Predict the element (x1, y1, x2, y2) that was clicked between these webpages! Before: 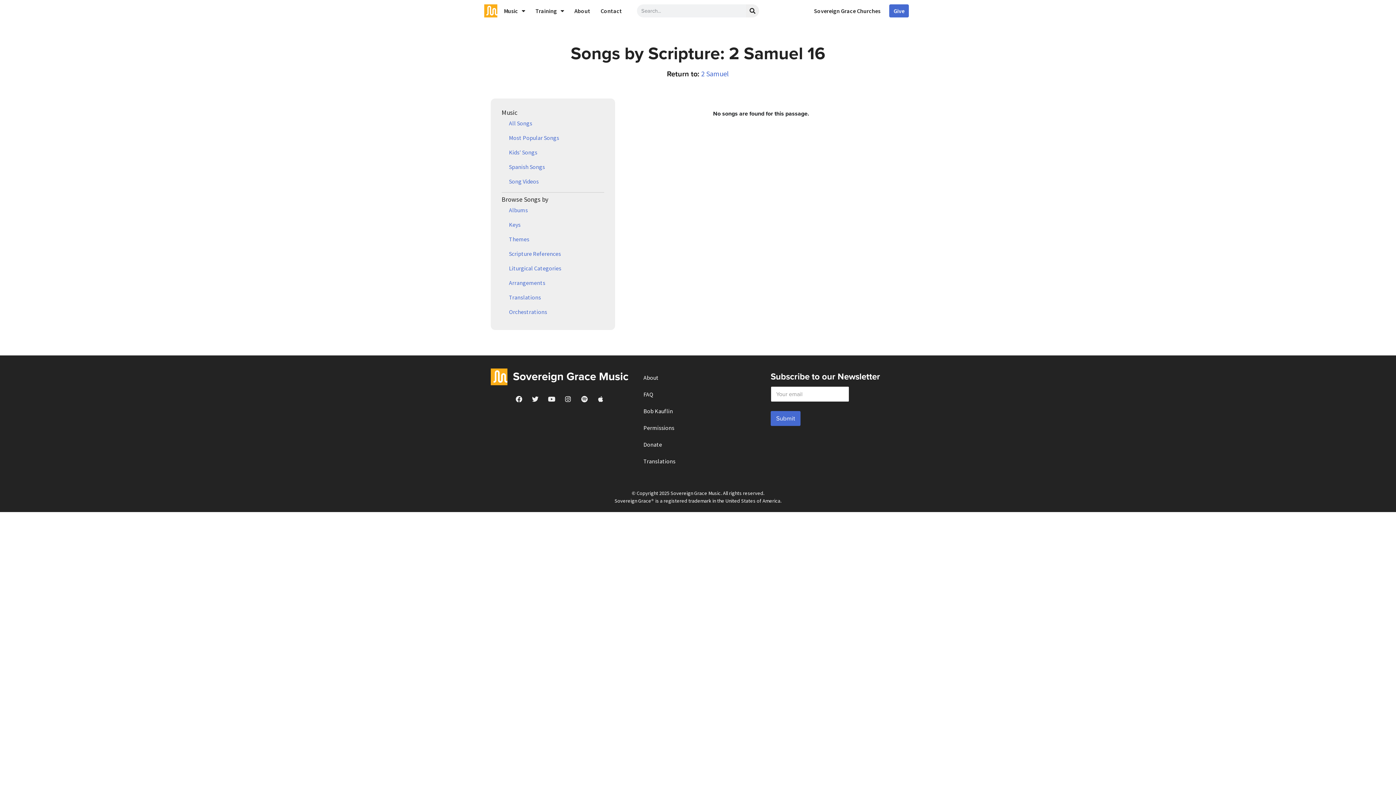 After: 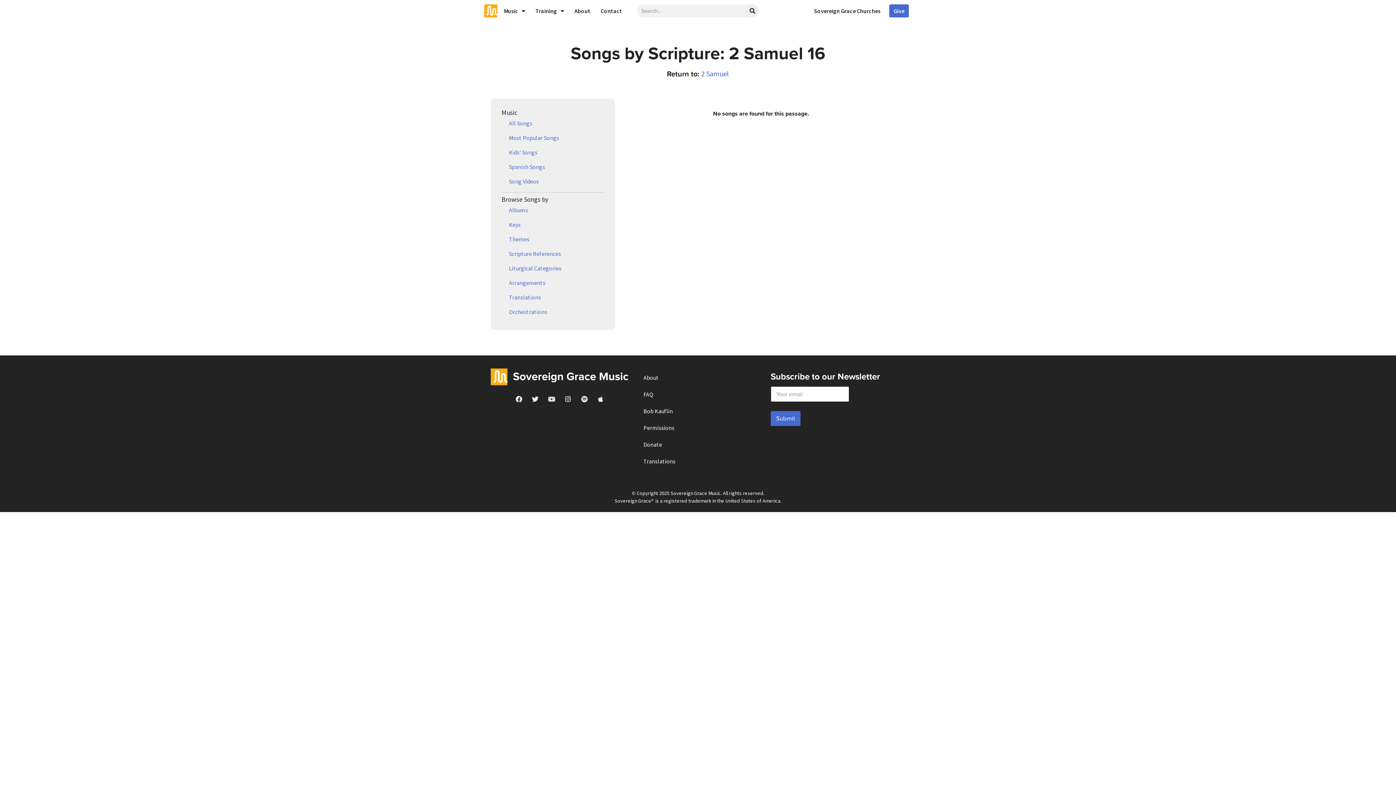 Action: label: Youtube bbox: (545, 392, 558, 405)